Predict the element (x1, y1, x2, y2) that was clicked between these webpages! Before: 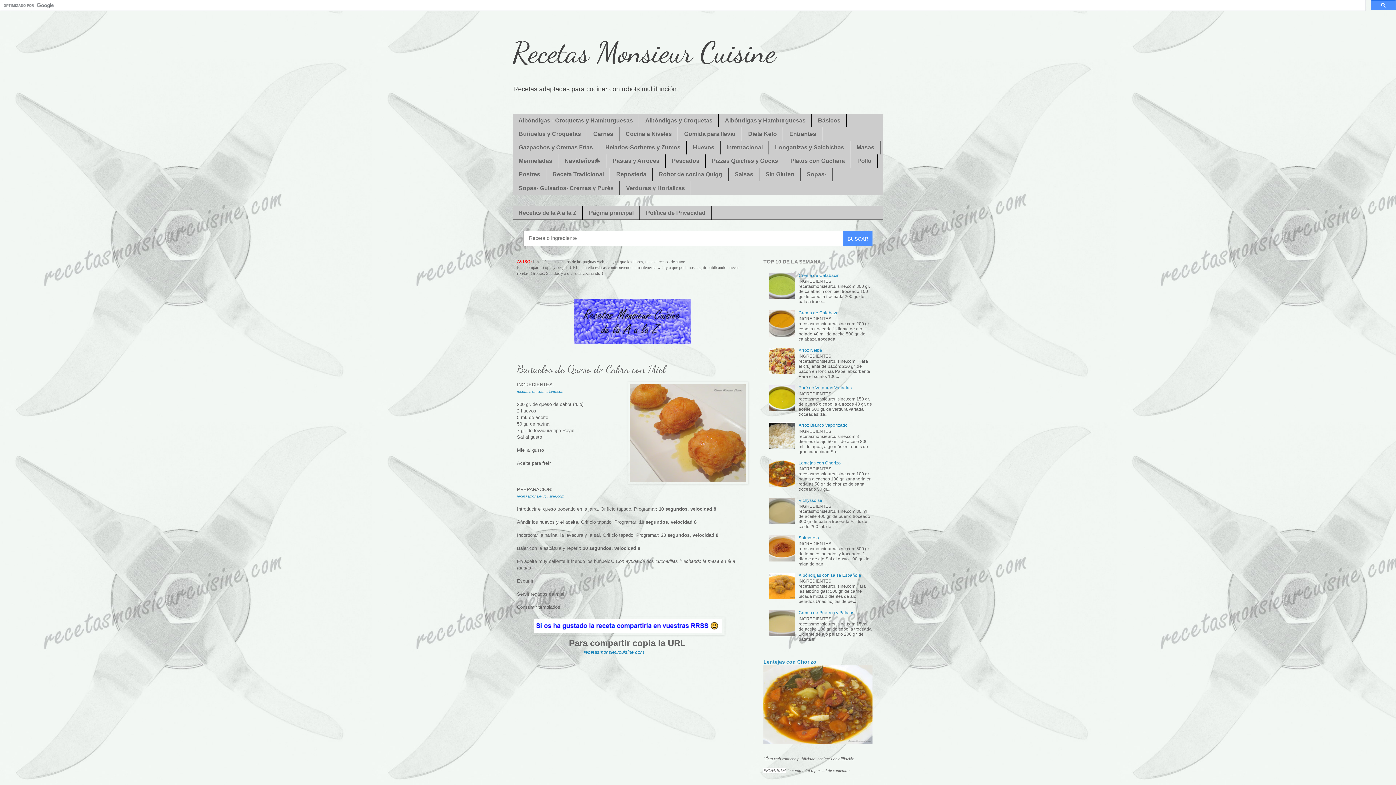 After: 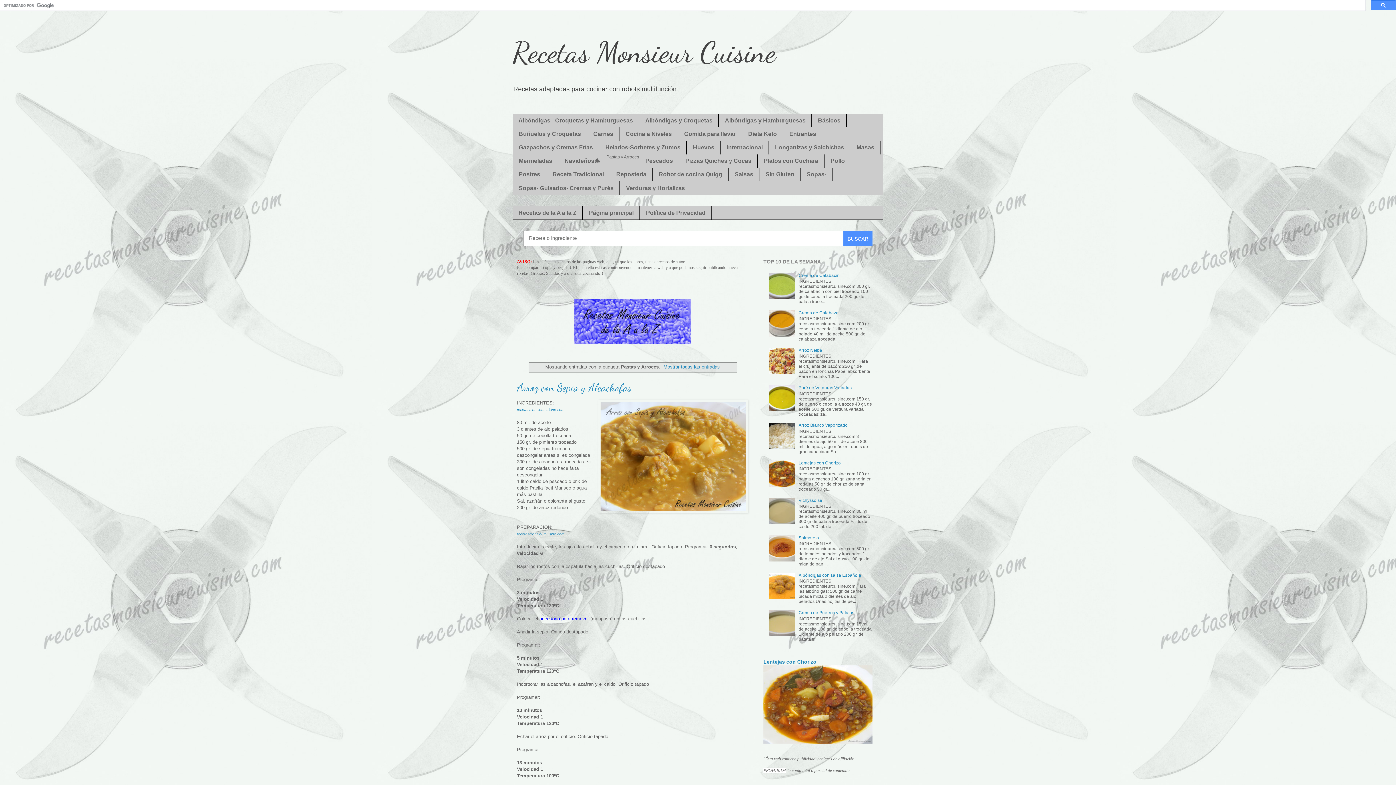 Action: bbox: (606, 154, 665, 167) label: Pastas y Arroces